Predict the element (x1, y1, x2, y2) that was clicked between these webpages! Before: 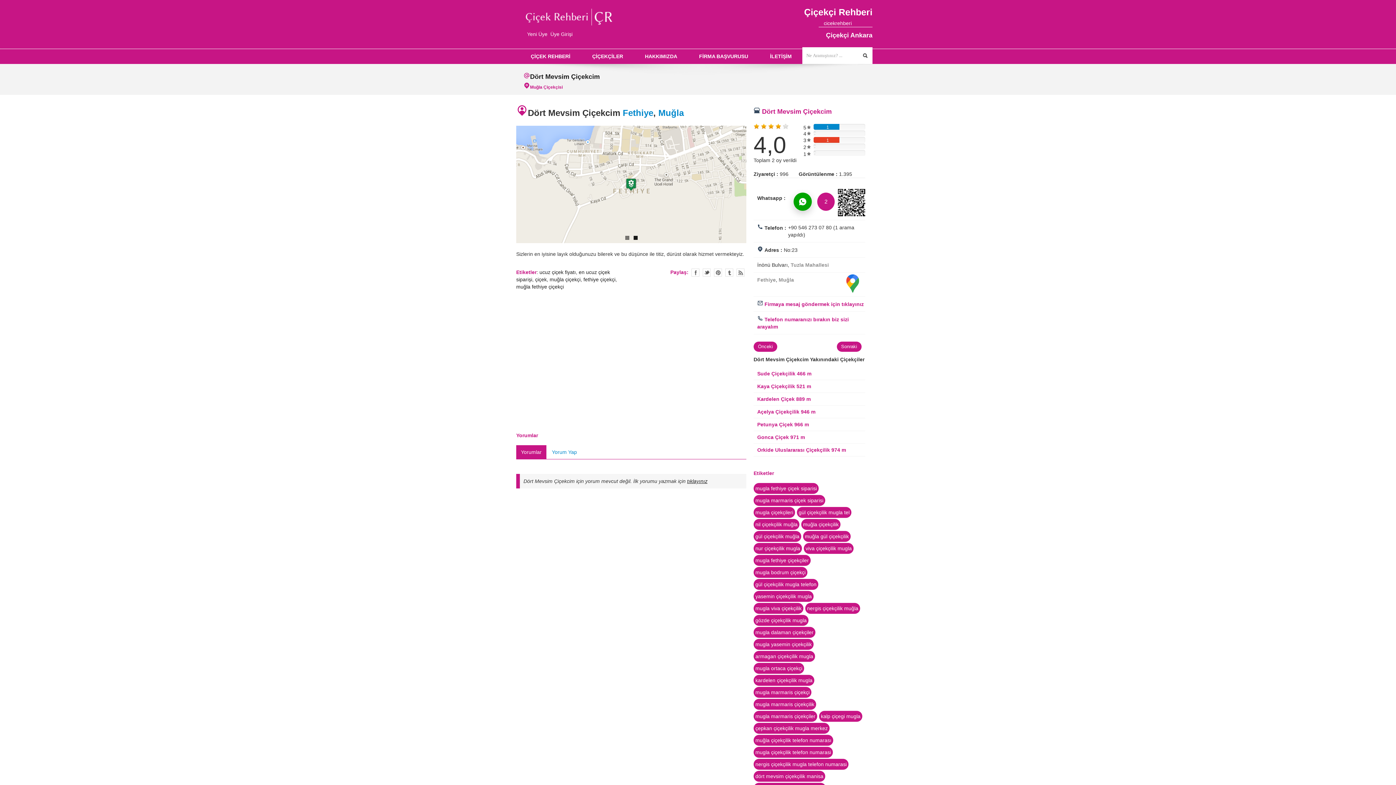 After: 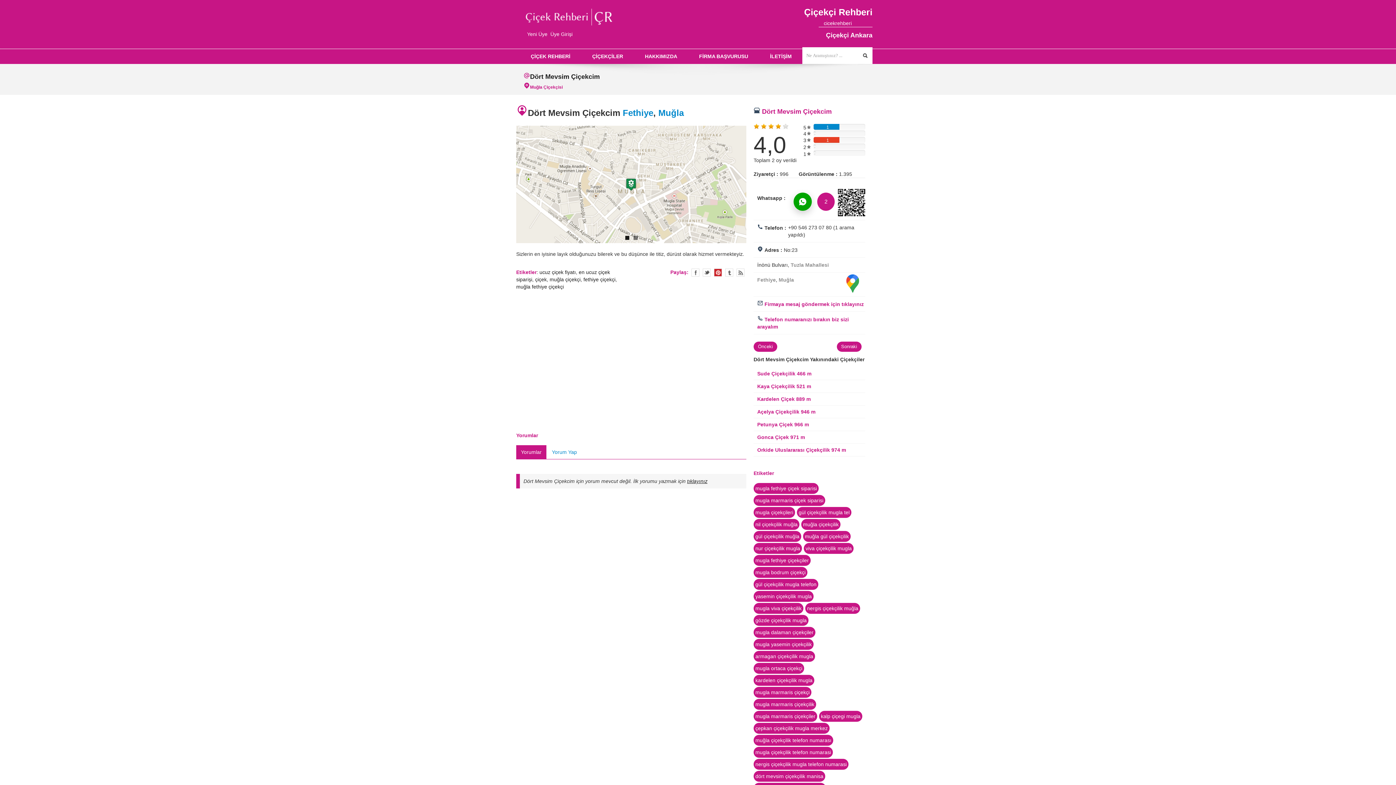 Action: bbox: (714, 269, 721, 276)